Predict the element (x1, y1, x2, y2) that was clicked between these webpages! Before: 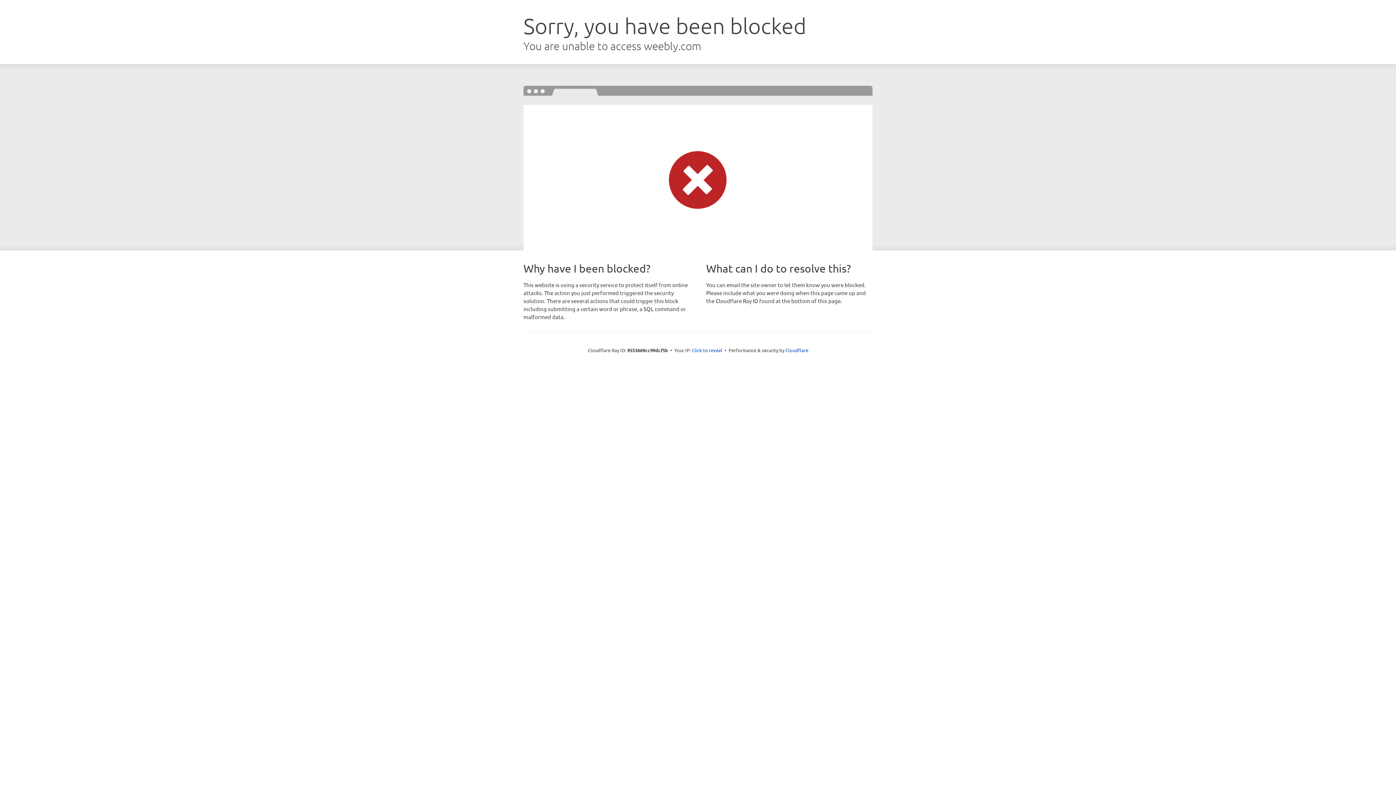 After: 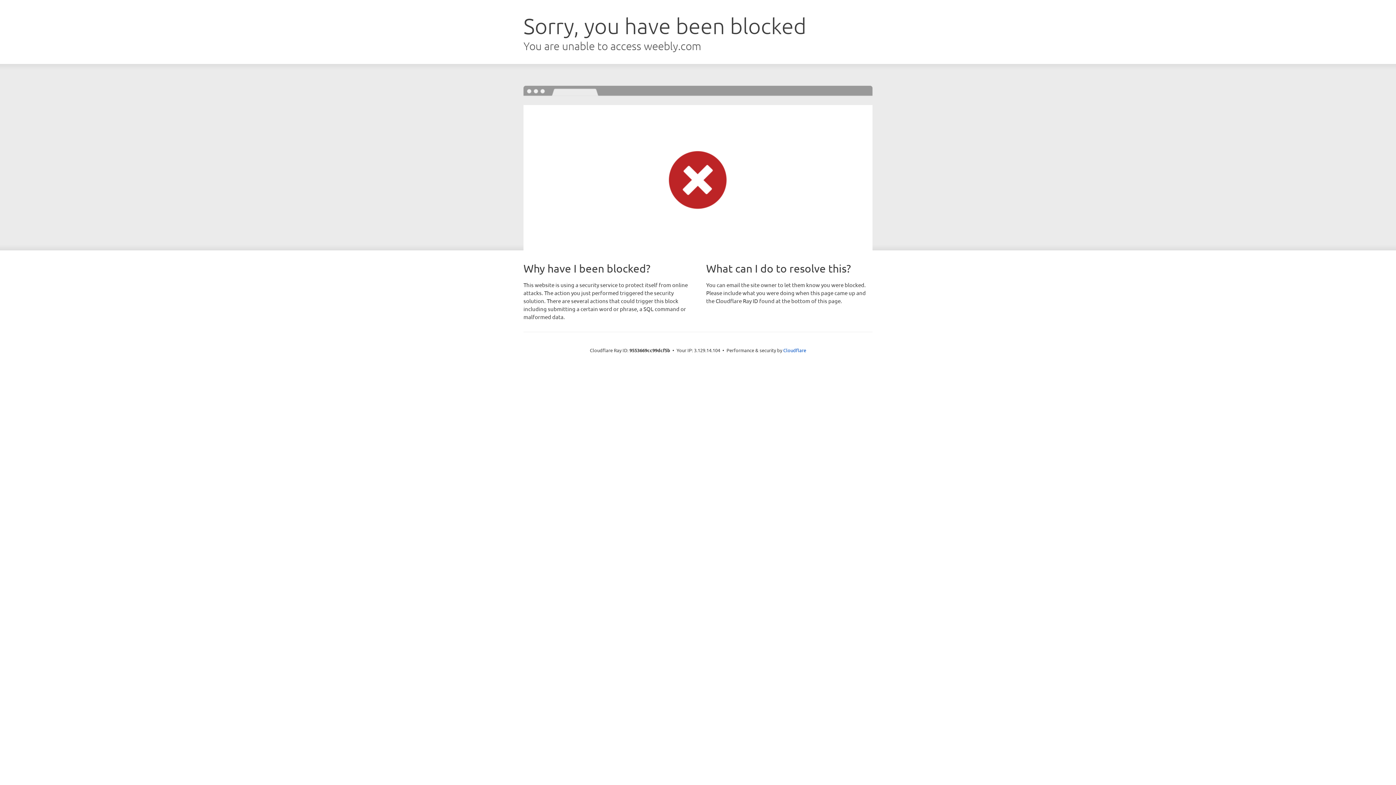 Action: label: Click to reveal bbox: (692, 346, 722, 353)